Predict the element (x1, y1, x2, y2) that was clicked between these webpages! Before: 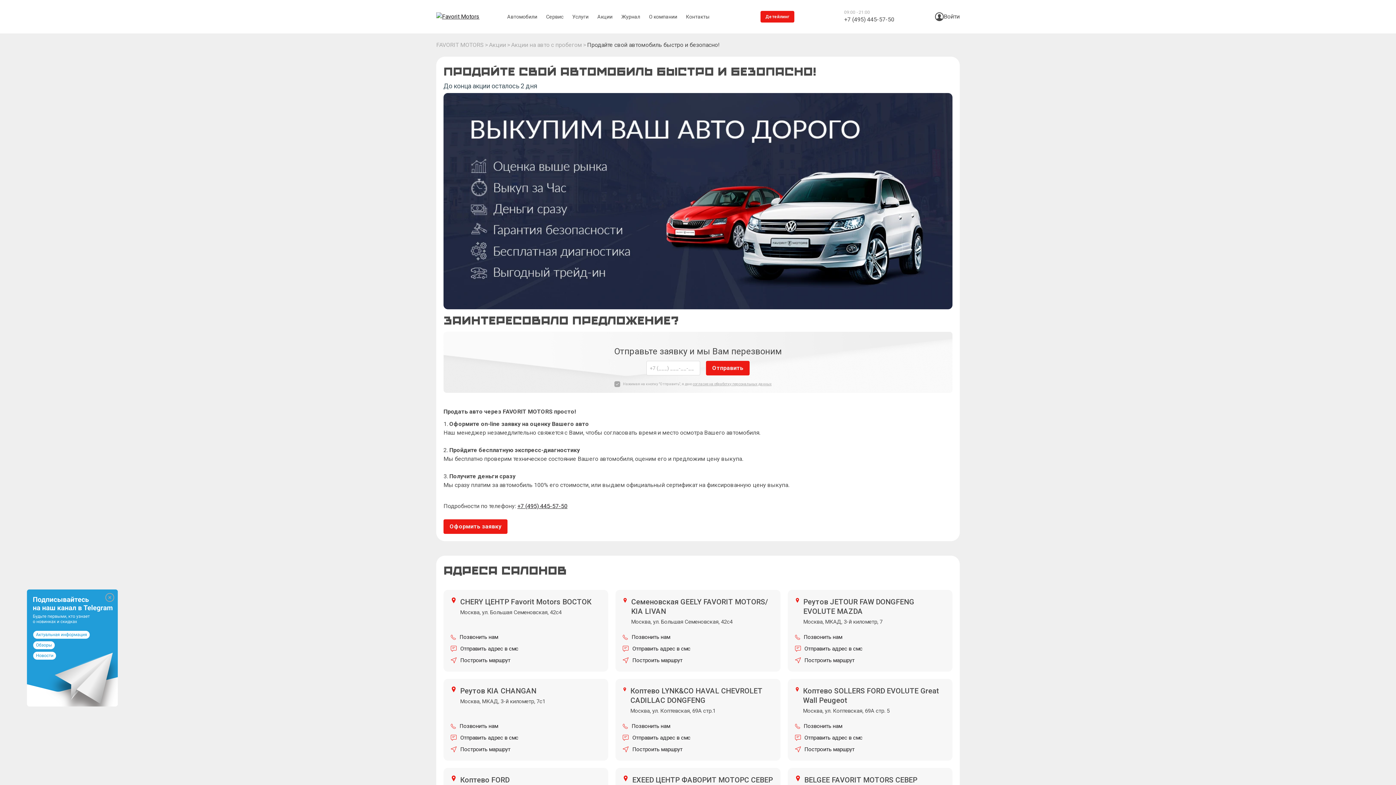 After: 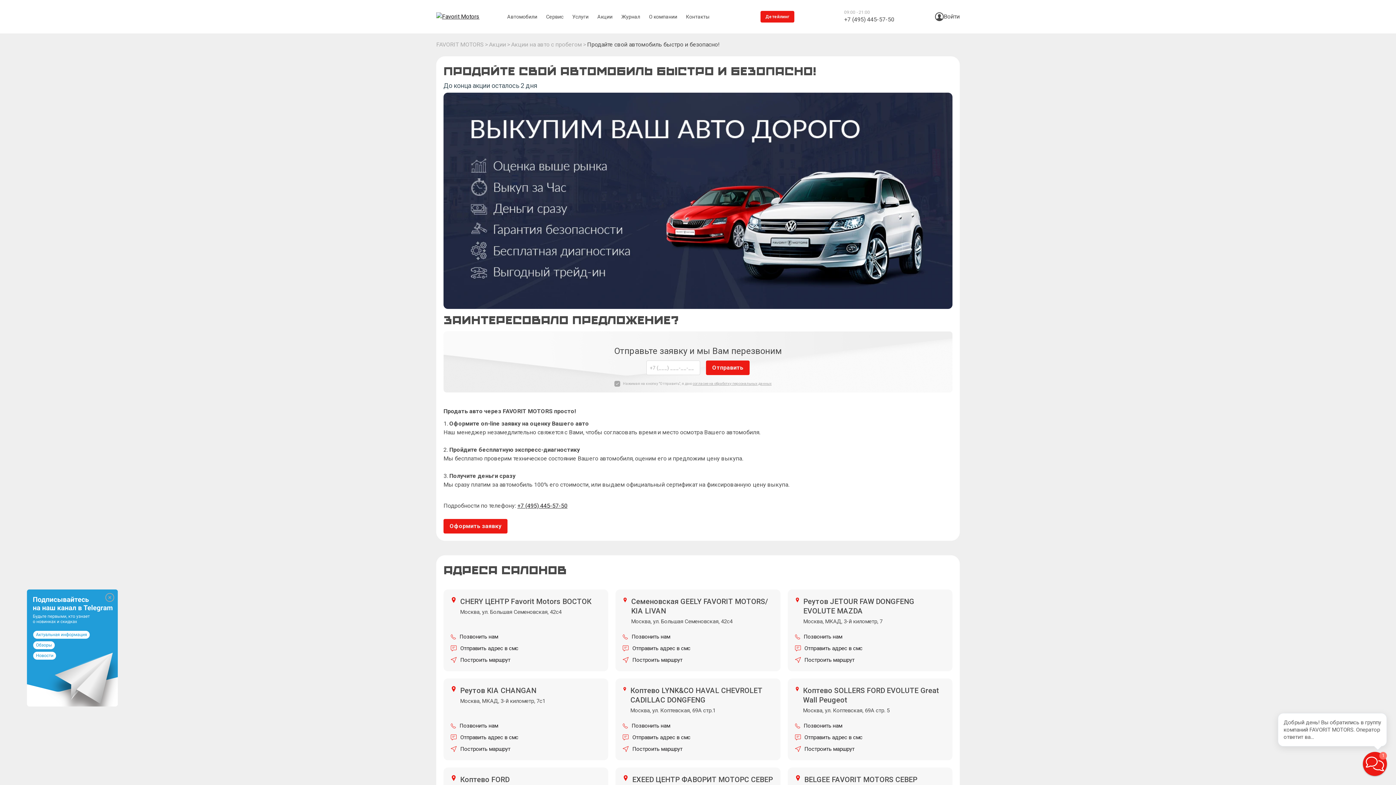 Action: label: Отправить адрес в смс bbox: (450, 734, 518, 742)